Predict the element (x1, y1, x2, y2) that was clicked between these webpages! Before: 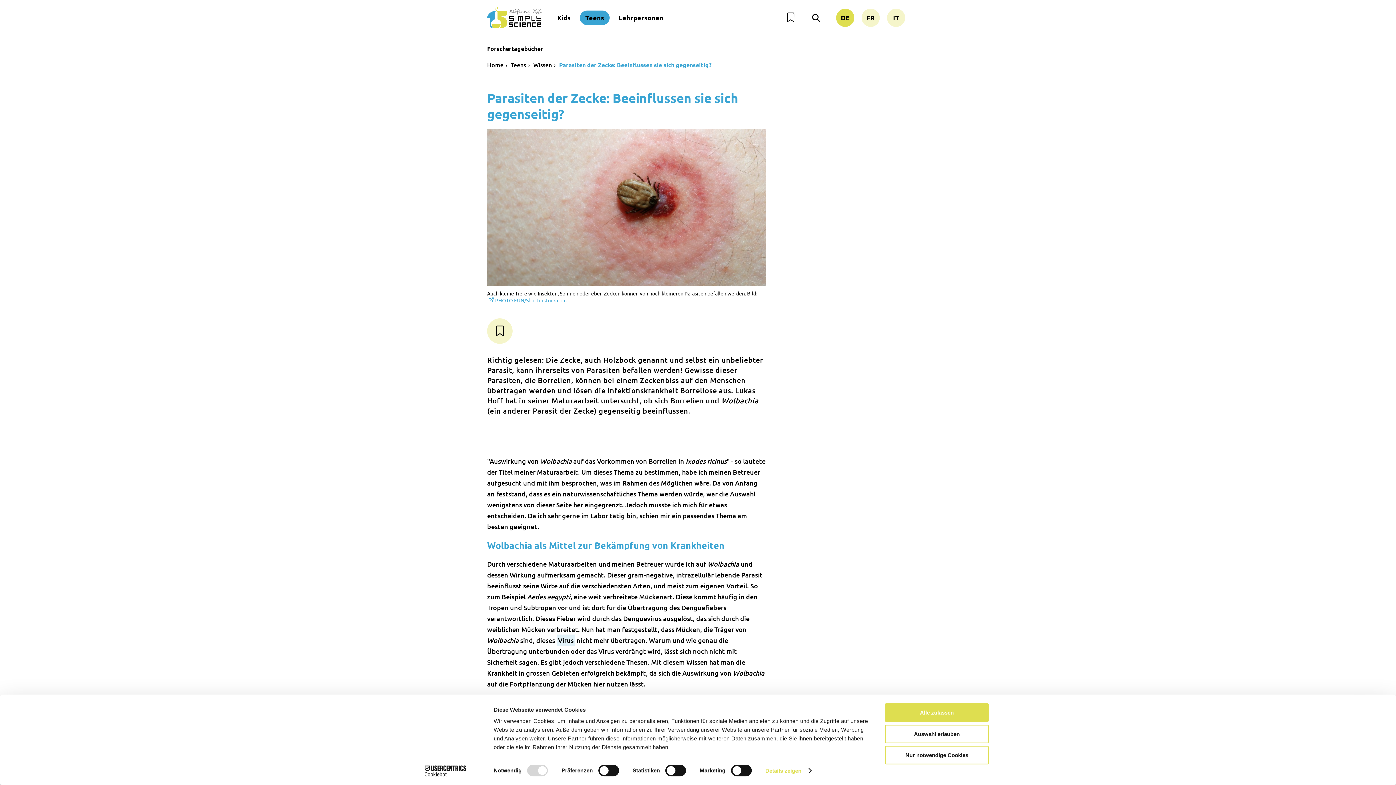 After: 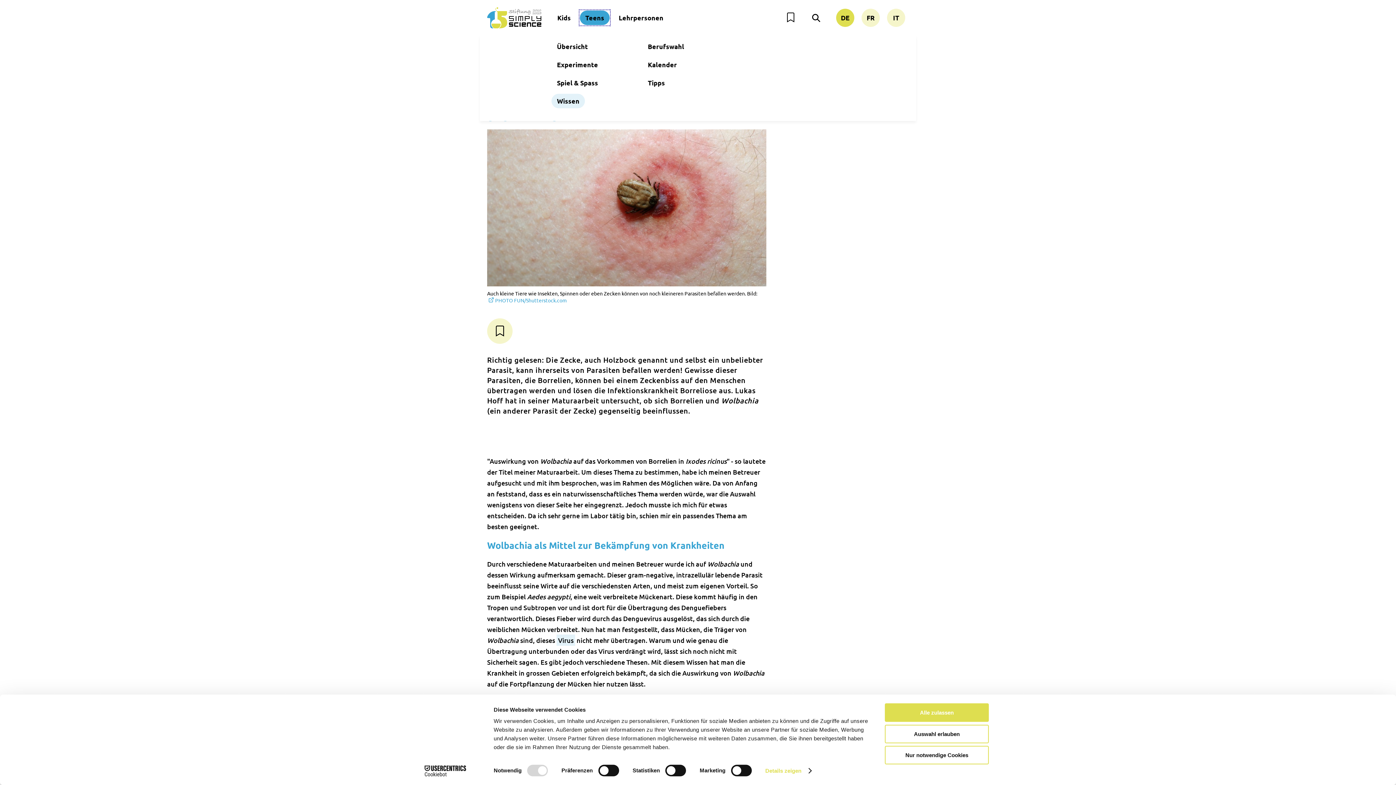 Action: bbox: (580, 10, 609, 25) label: Teens